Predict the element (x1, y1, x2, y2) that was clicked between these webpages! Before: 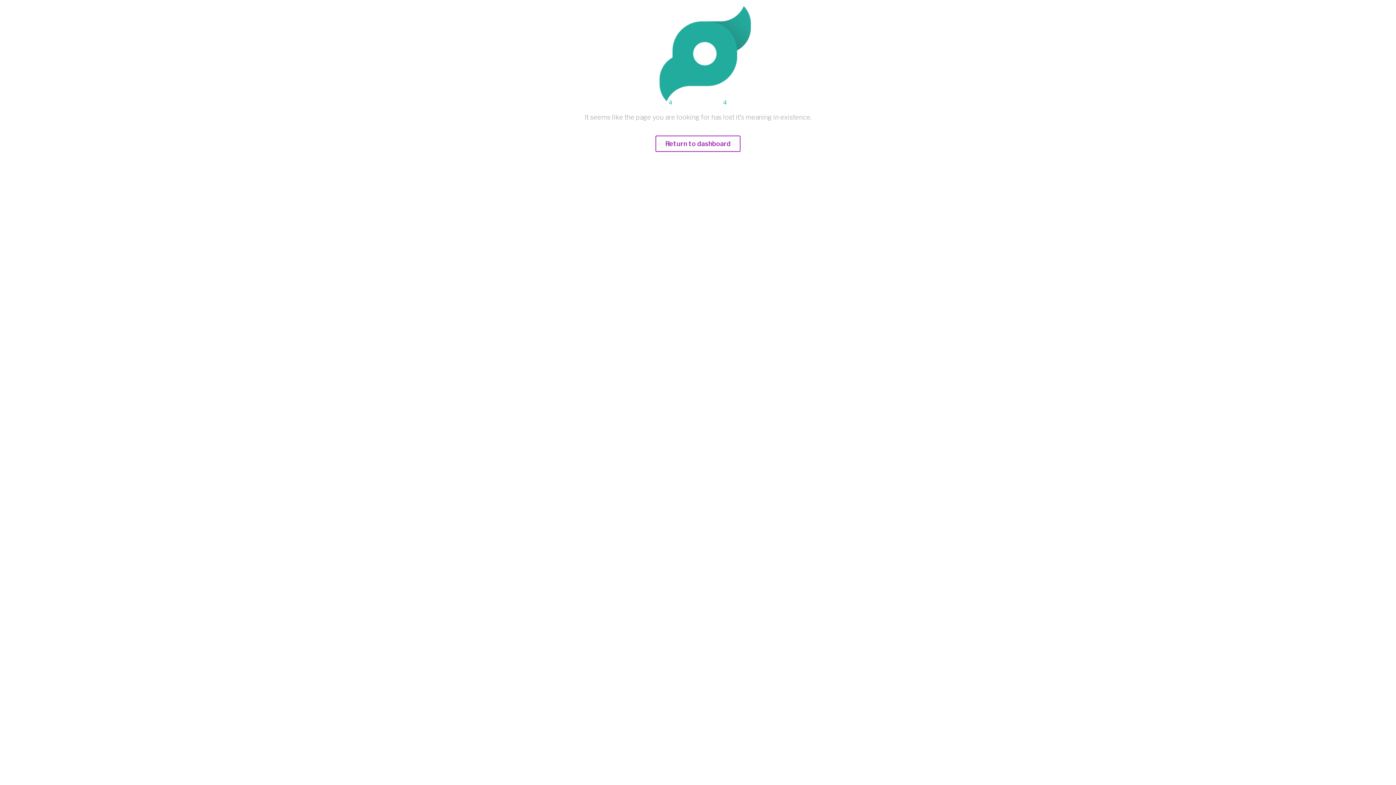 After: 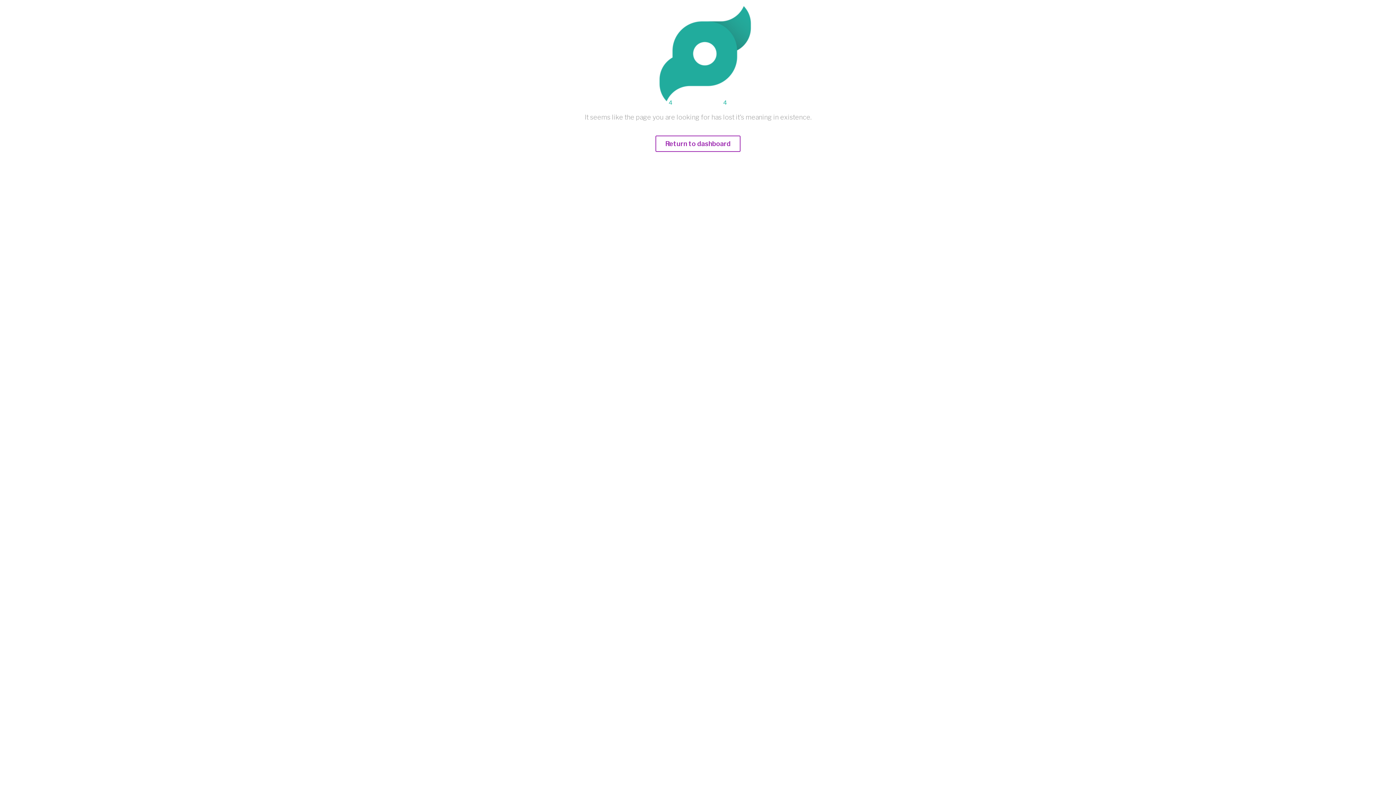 Action: label: Return to dashboard bbox: (655, 140, 740, 147)